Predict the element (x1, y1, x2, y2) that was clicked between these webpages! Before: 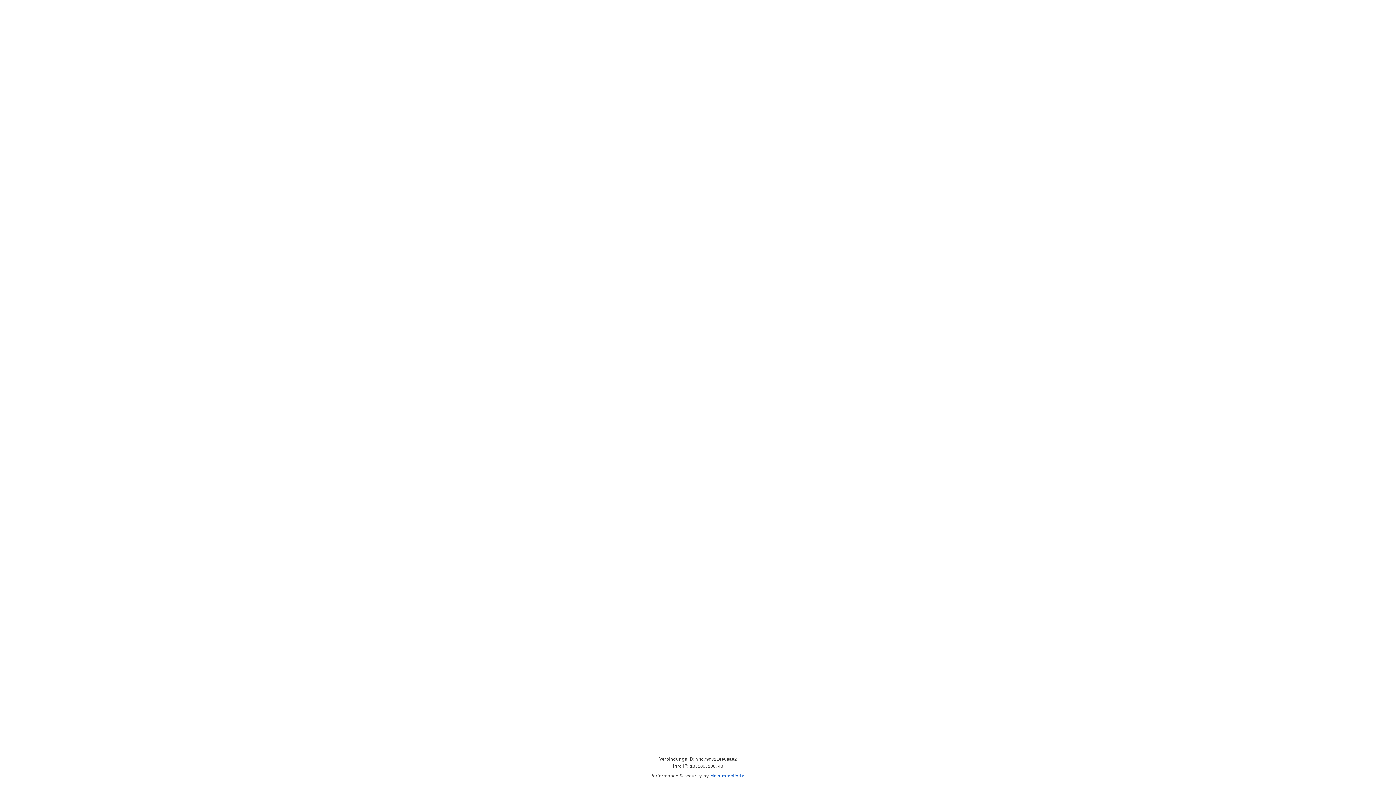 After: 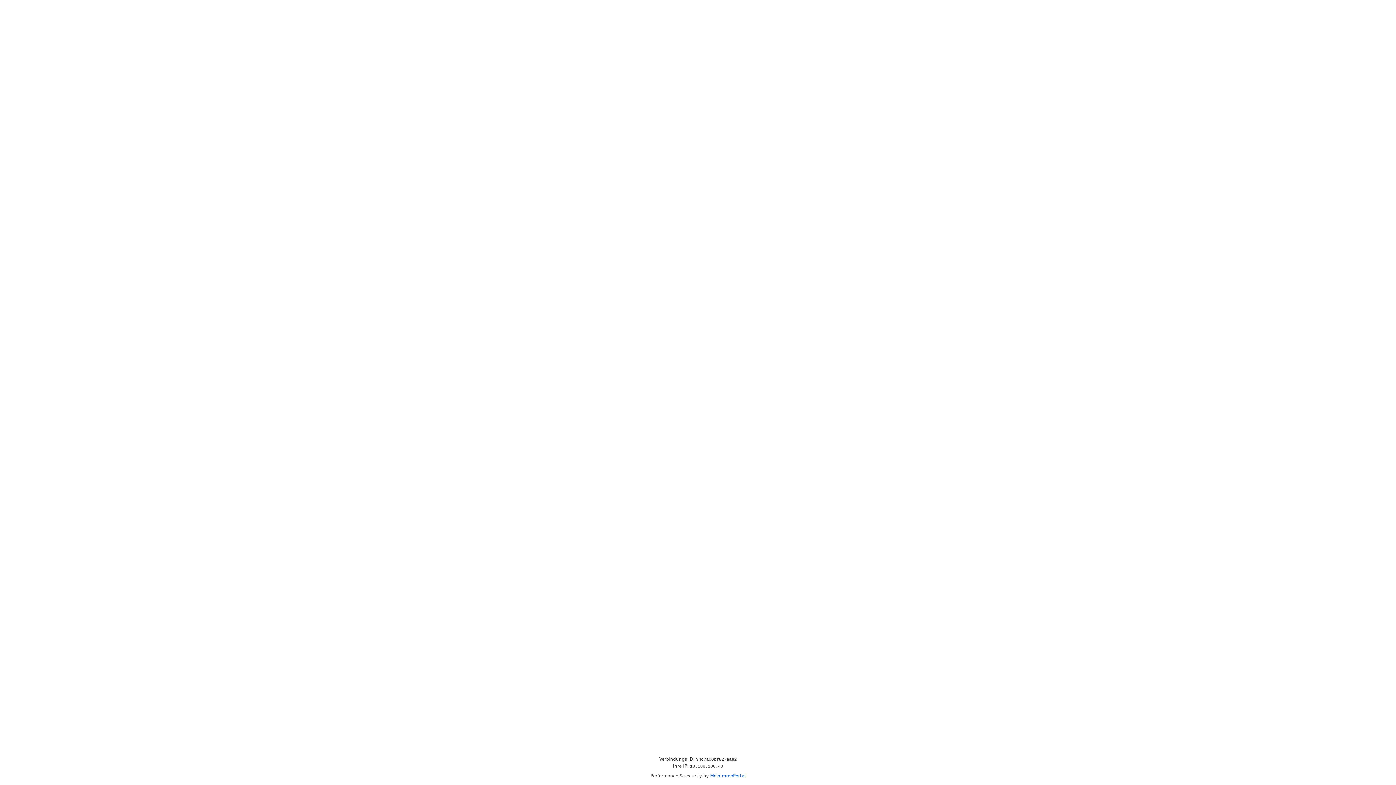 Action: bbox: (710, 773, 745, 778) label: MeinImmoPortal